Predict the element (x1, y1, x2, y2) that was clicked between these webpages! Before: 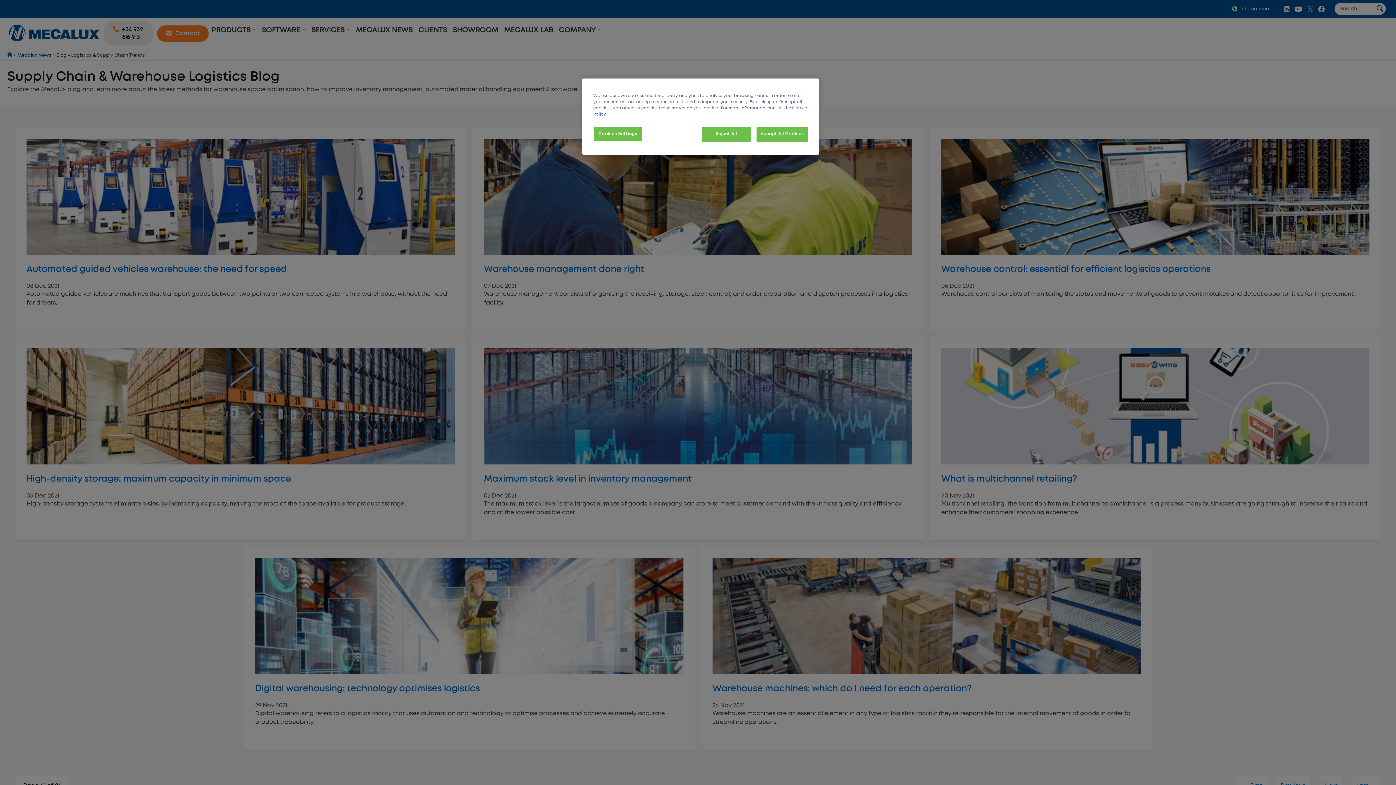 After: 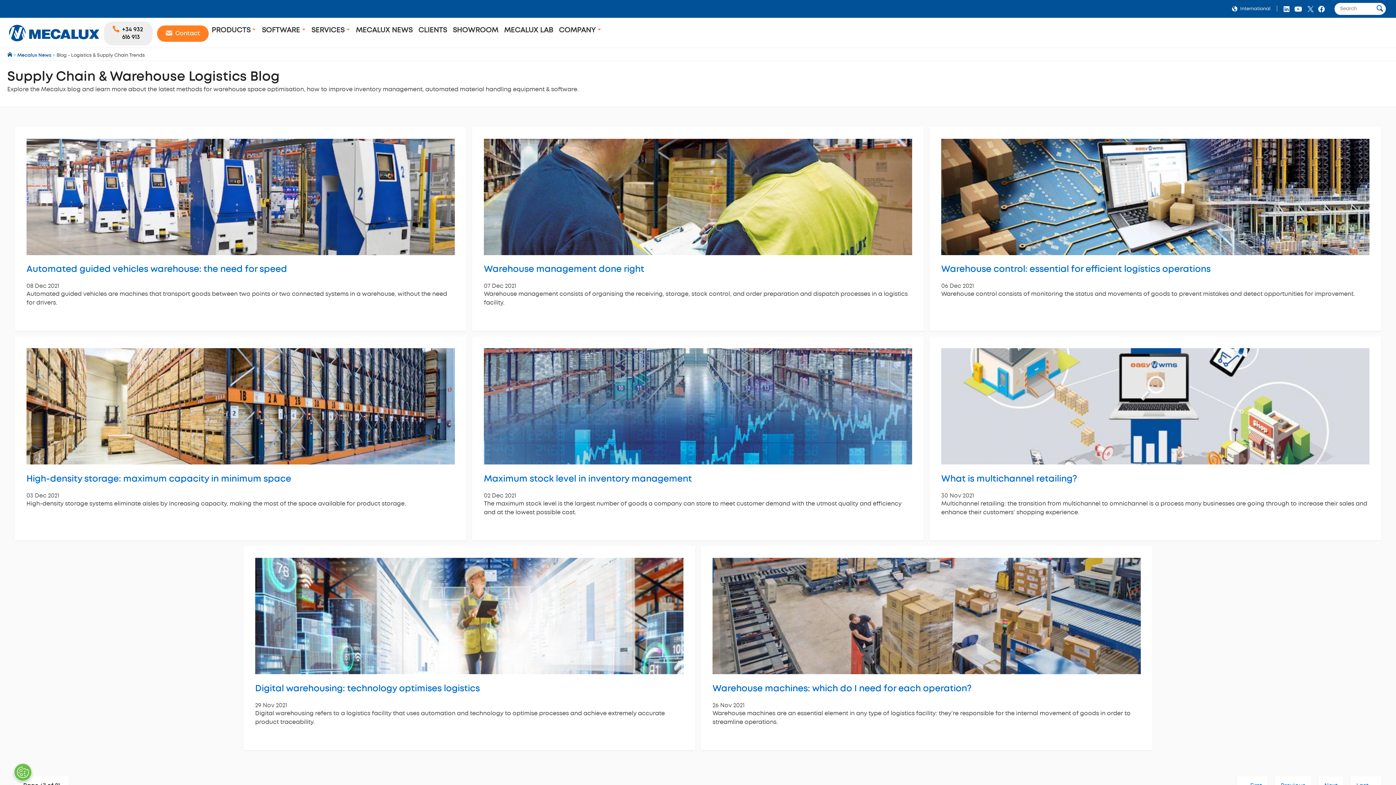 Action: label: Accept All Cookies bbox: (756, 126, 808, 141)